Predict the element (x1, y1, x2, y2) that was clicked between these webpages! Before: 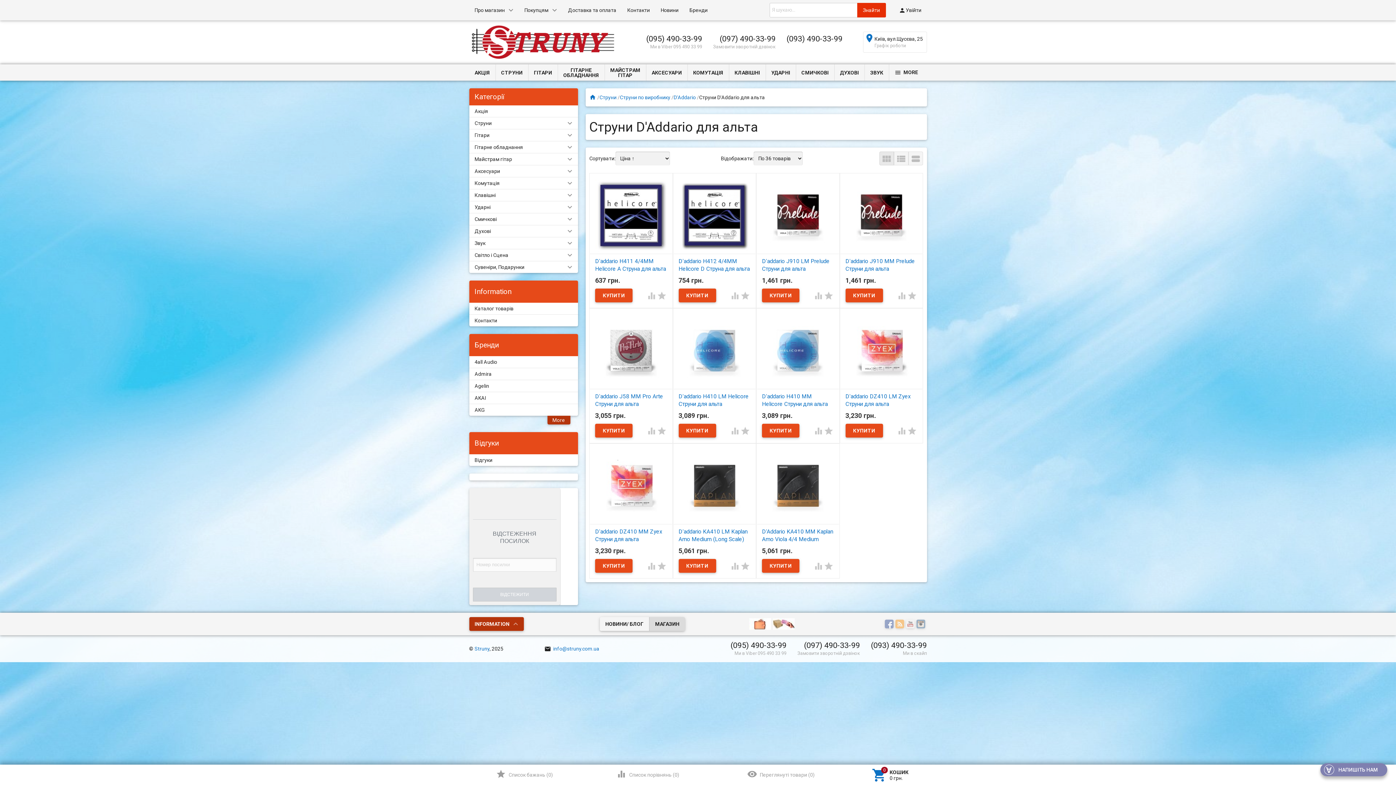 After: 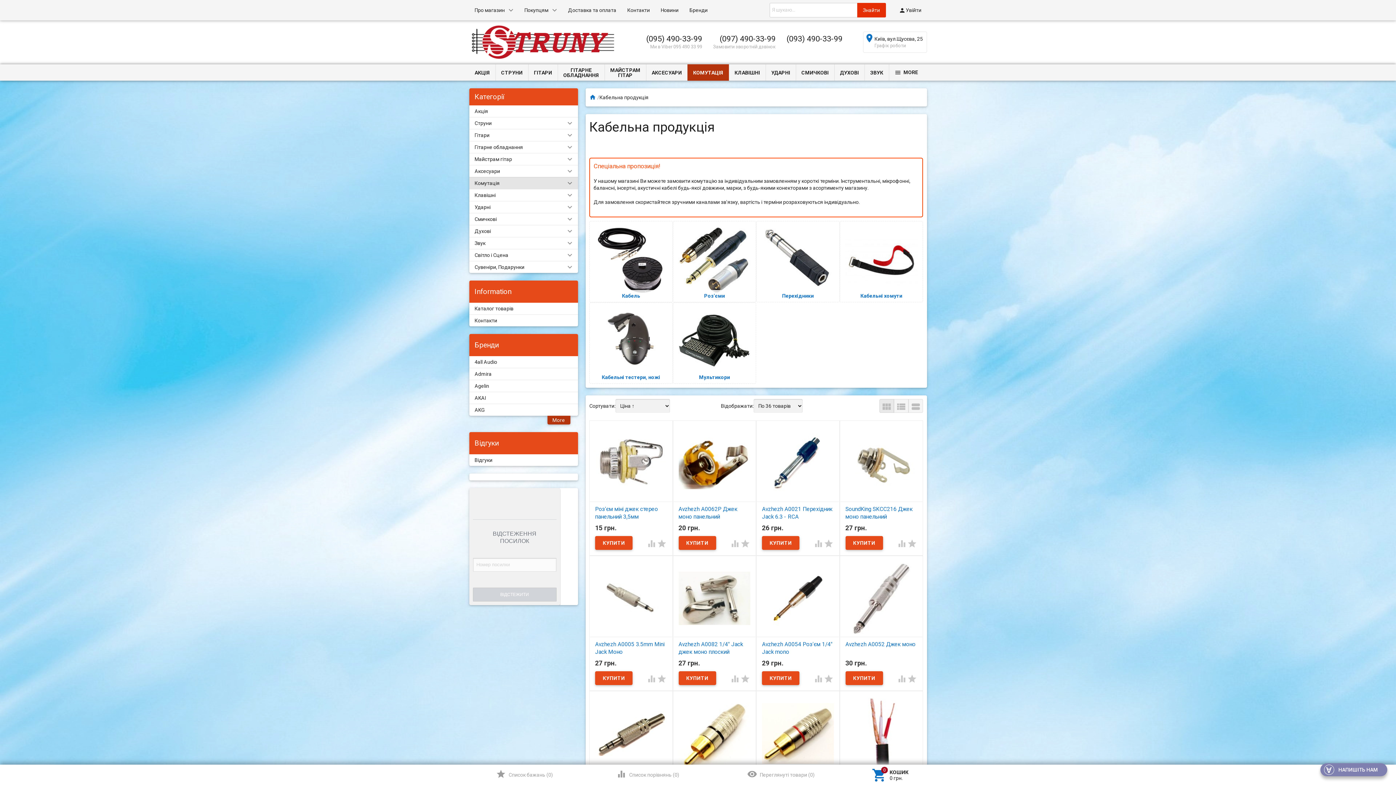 Action: bbox: (469, 177, 578, 189) label: Комутація